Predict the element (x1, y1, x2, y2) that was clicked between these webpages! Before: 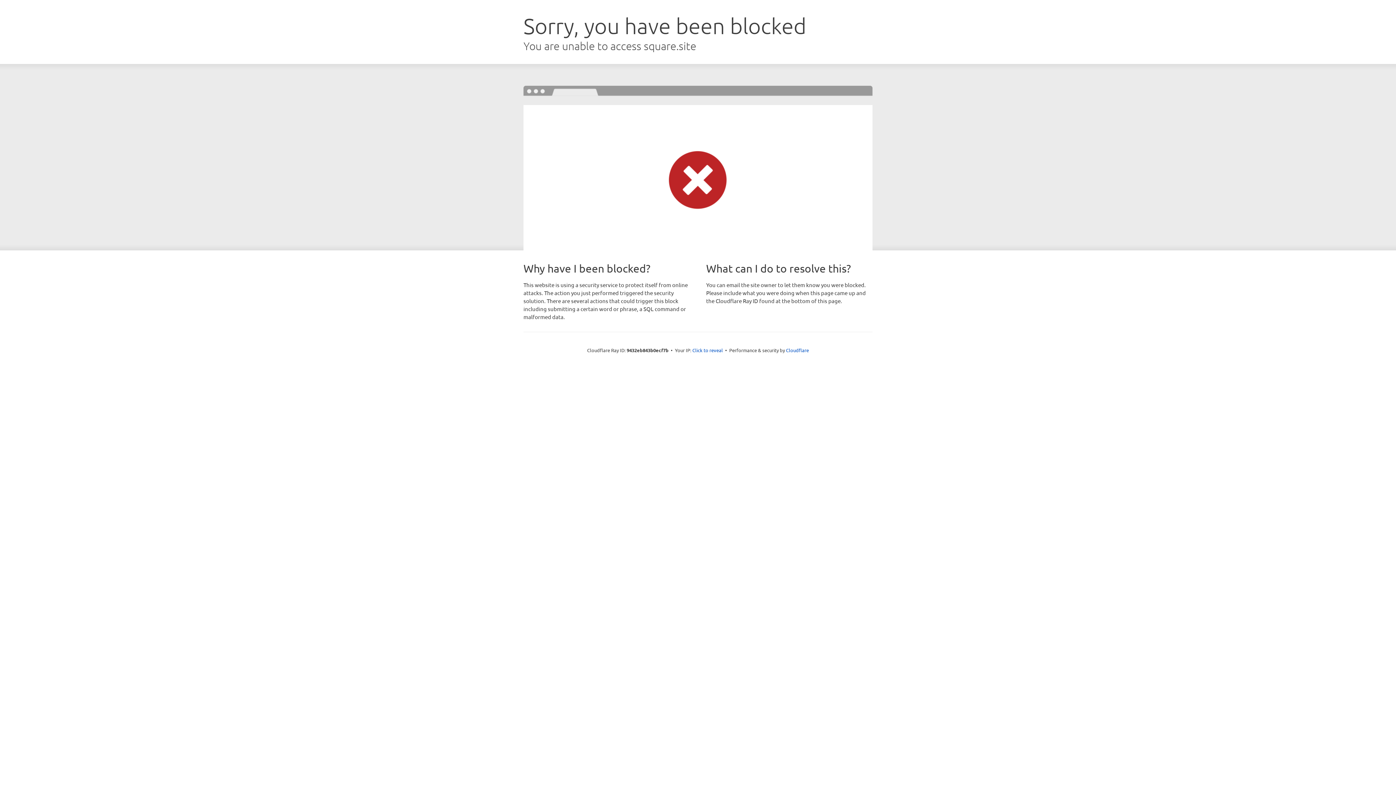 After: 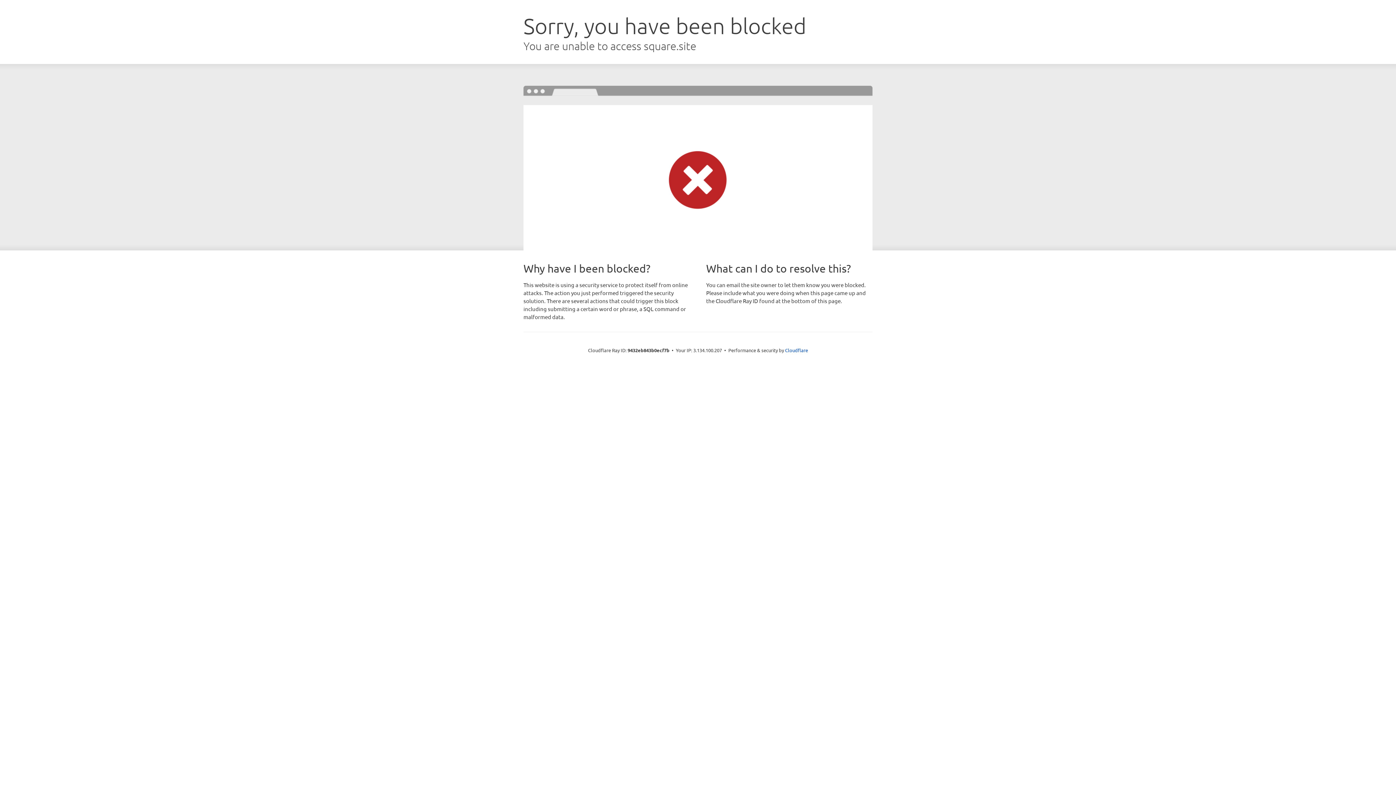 Action: label: Click to reveal bbox: (692, 346, 723, 353)